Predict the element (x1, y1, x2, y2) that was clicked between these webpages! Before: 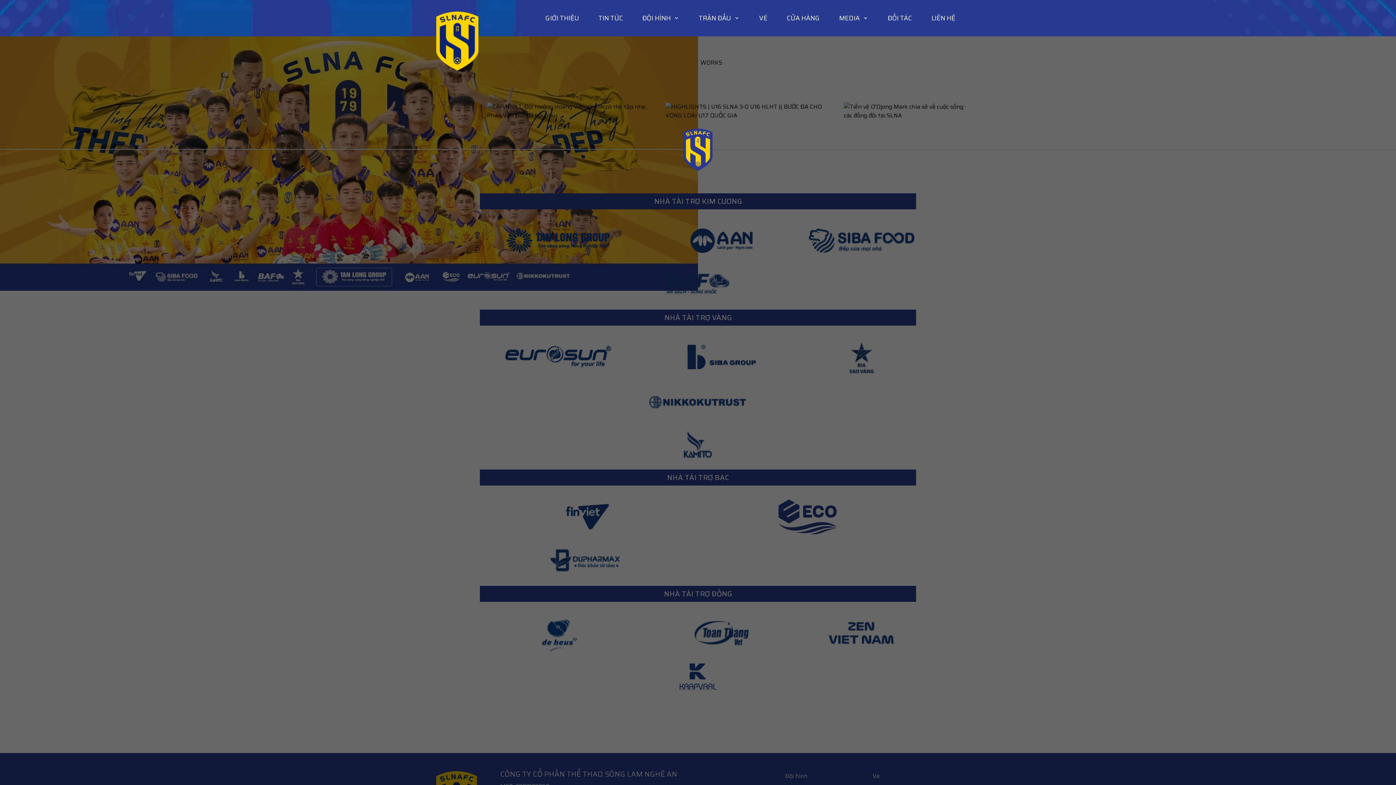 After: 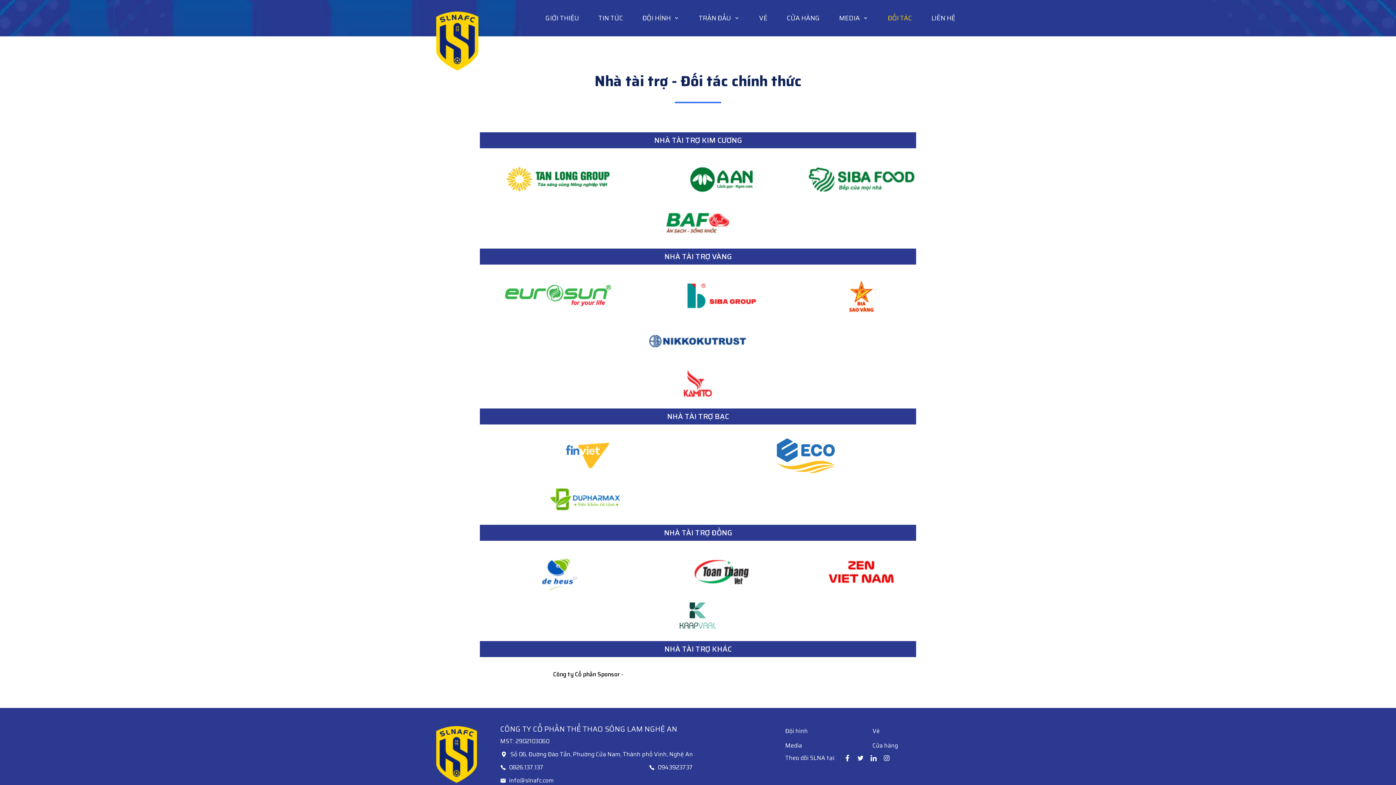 Action: bbox: (888, 13, 912, 23) label: ĐỐI TÁC